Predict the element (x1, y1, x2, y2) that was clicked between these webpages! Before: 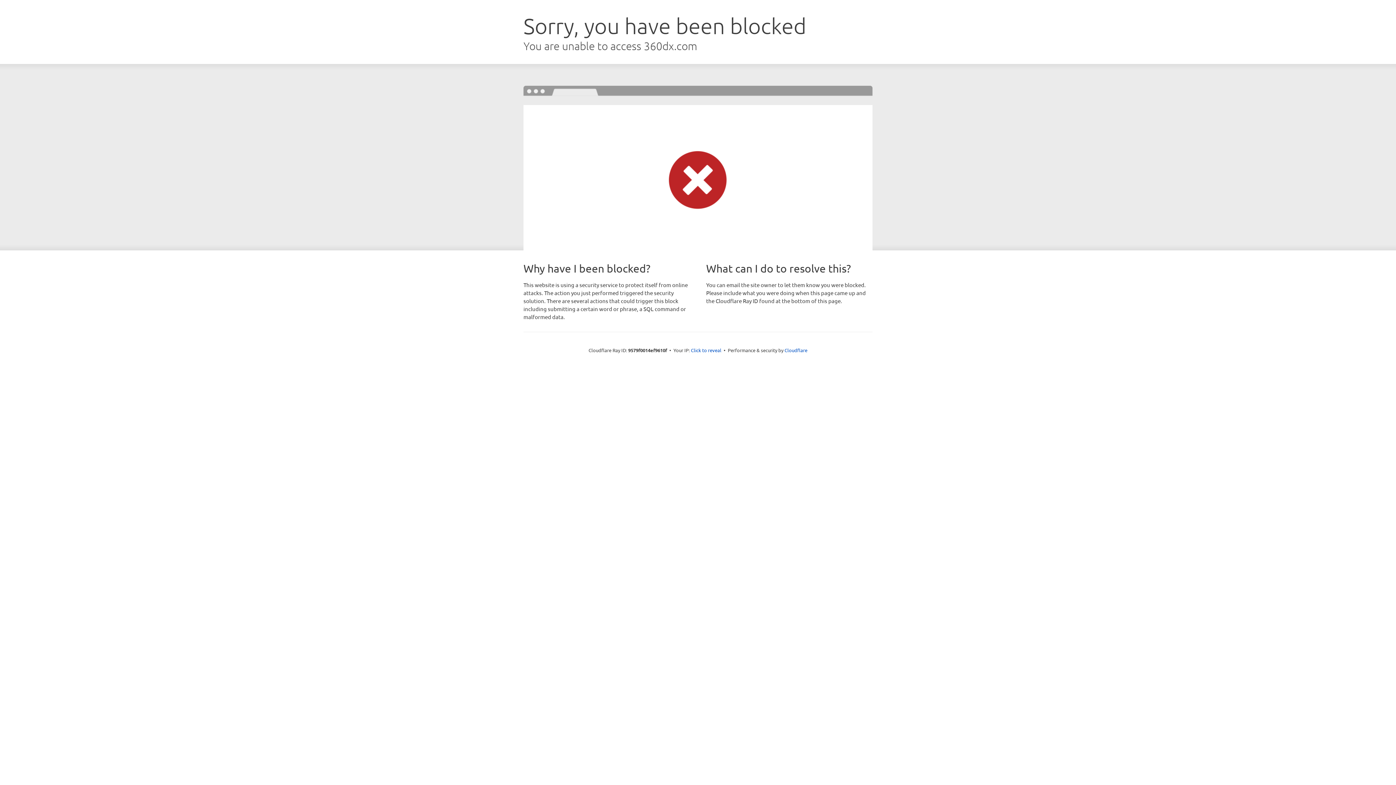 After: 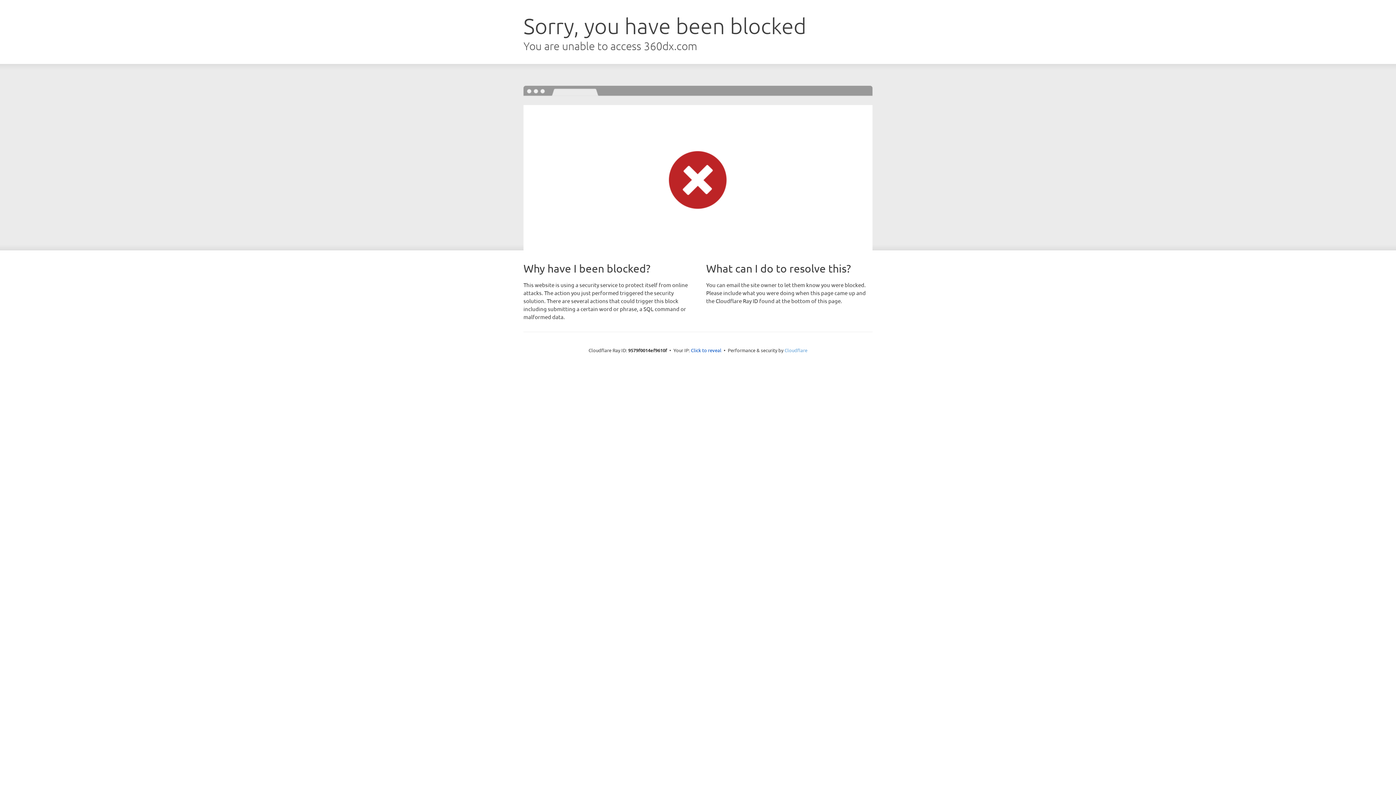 Action: bbox: (784, 347, 807, 353) label: Cloudflare